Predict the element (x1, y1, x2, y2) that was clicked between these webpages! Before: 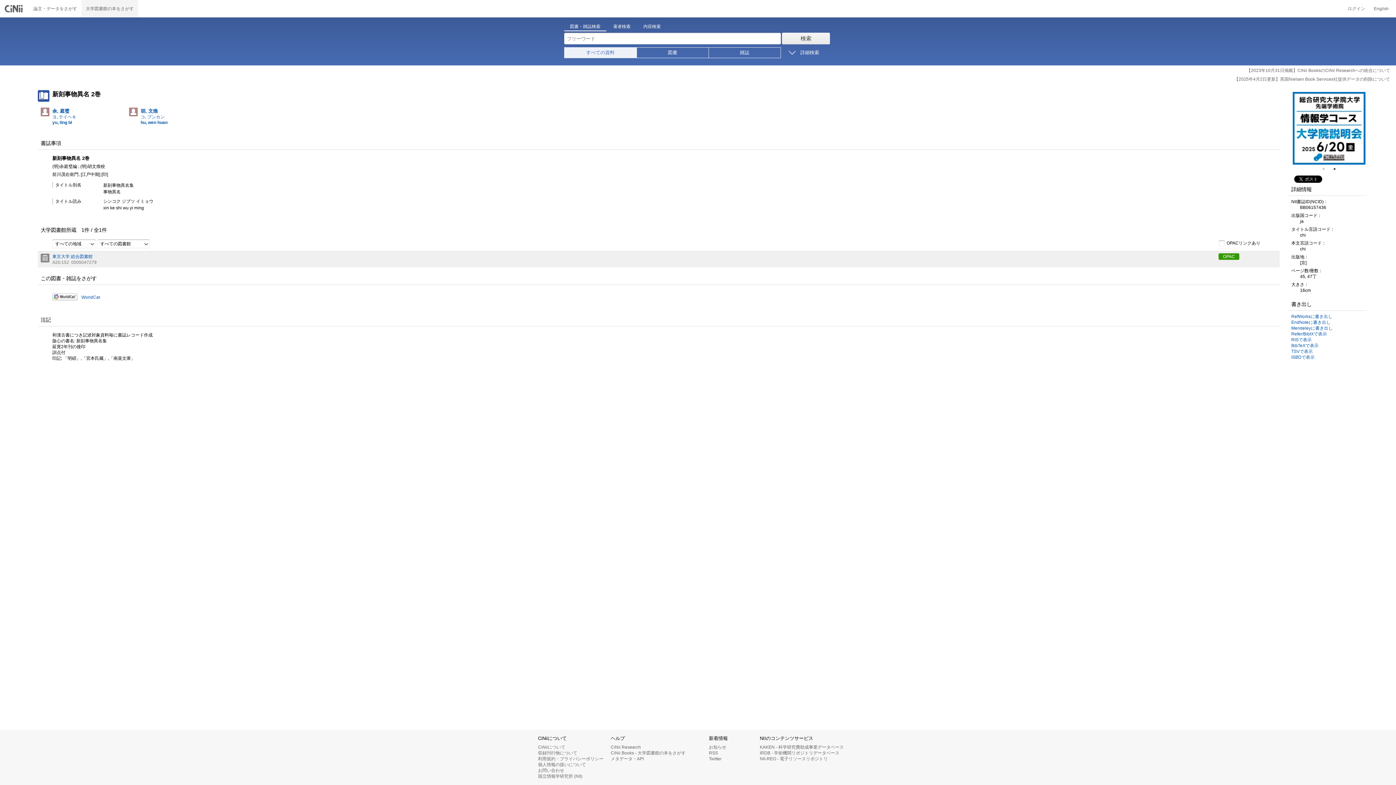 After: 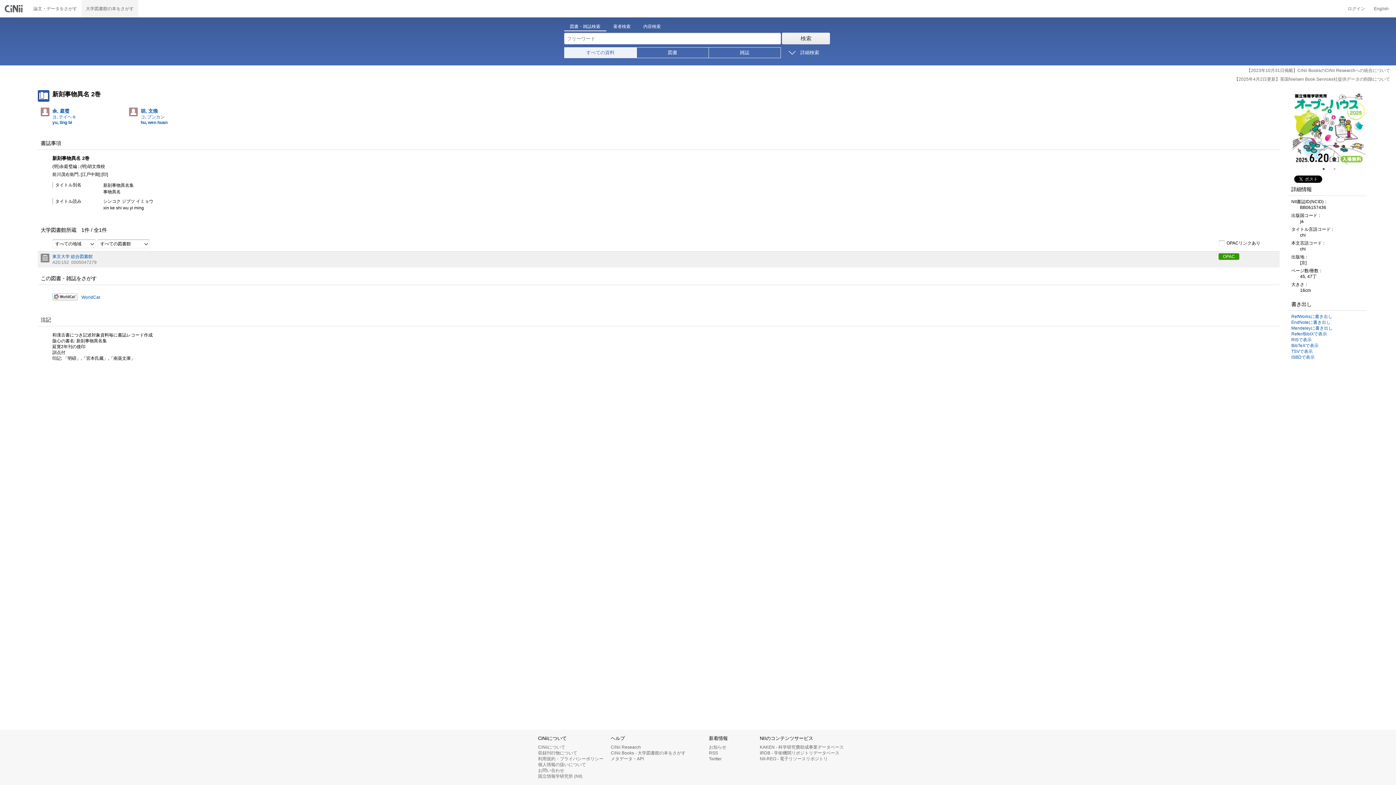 Action: bbox: (1323, 165, 1330, 172) label: 1 of 2